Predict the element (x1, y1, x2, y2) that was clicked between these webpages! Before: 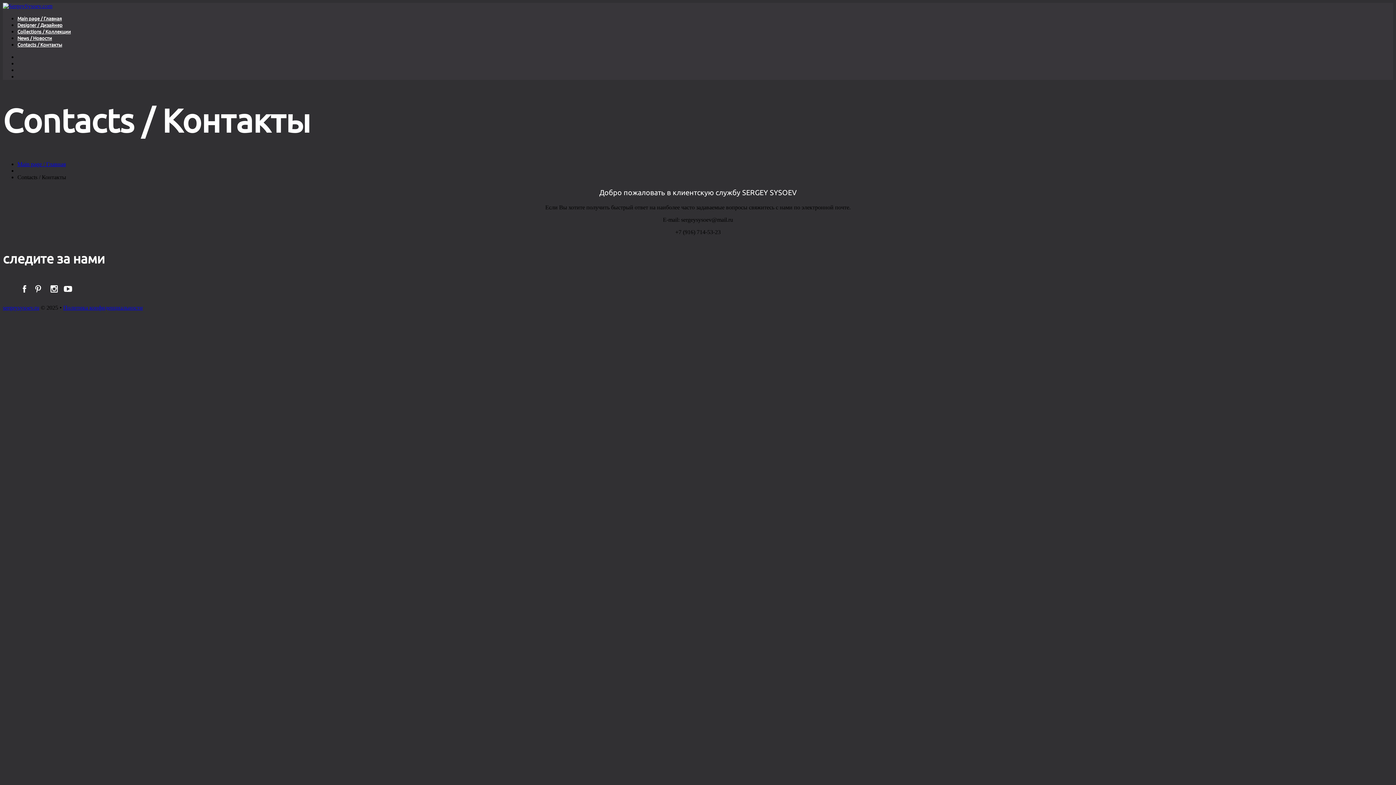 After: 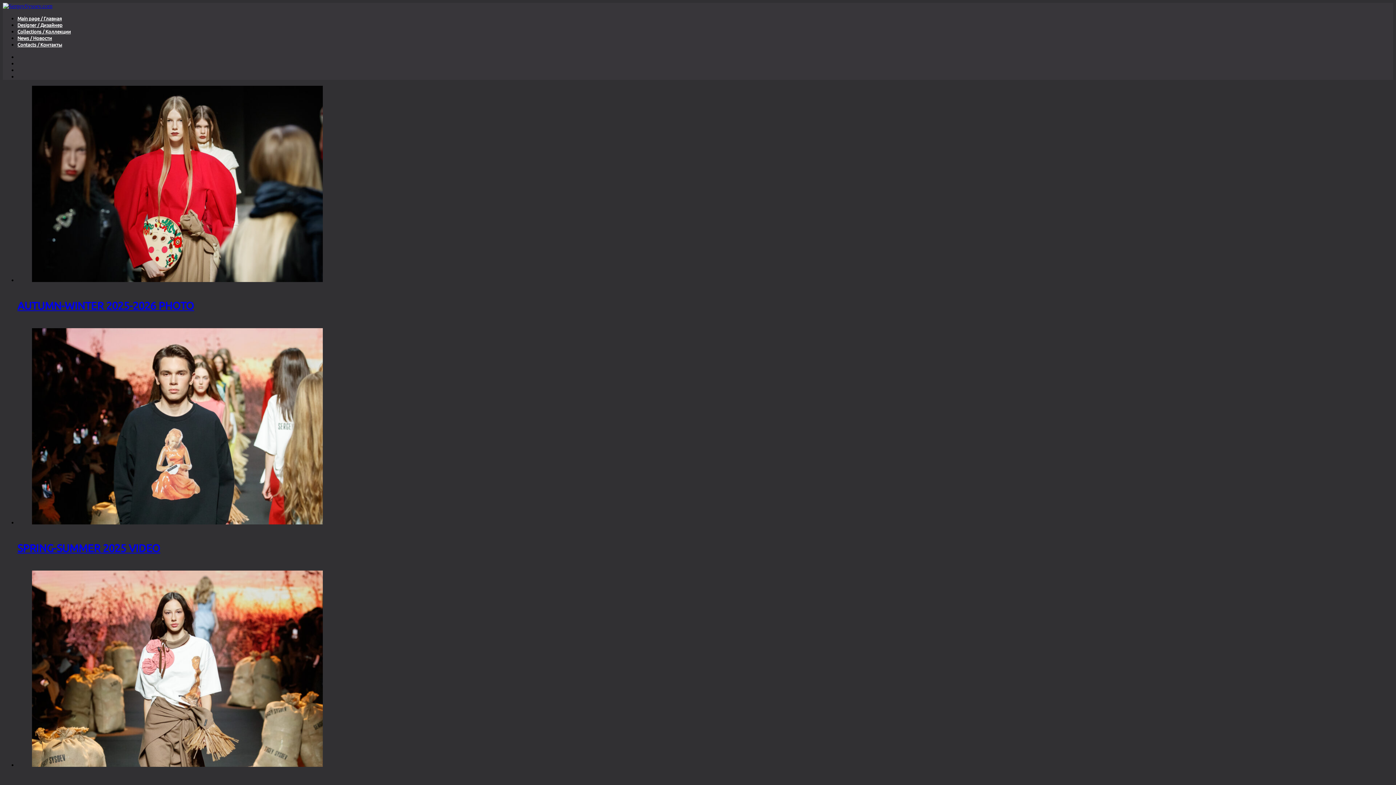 Action: label: Main page / Главная bbox: (17, 16, 61, 21)